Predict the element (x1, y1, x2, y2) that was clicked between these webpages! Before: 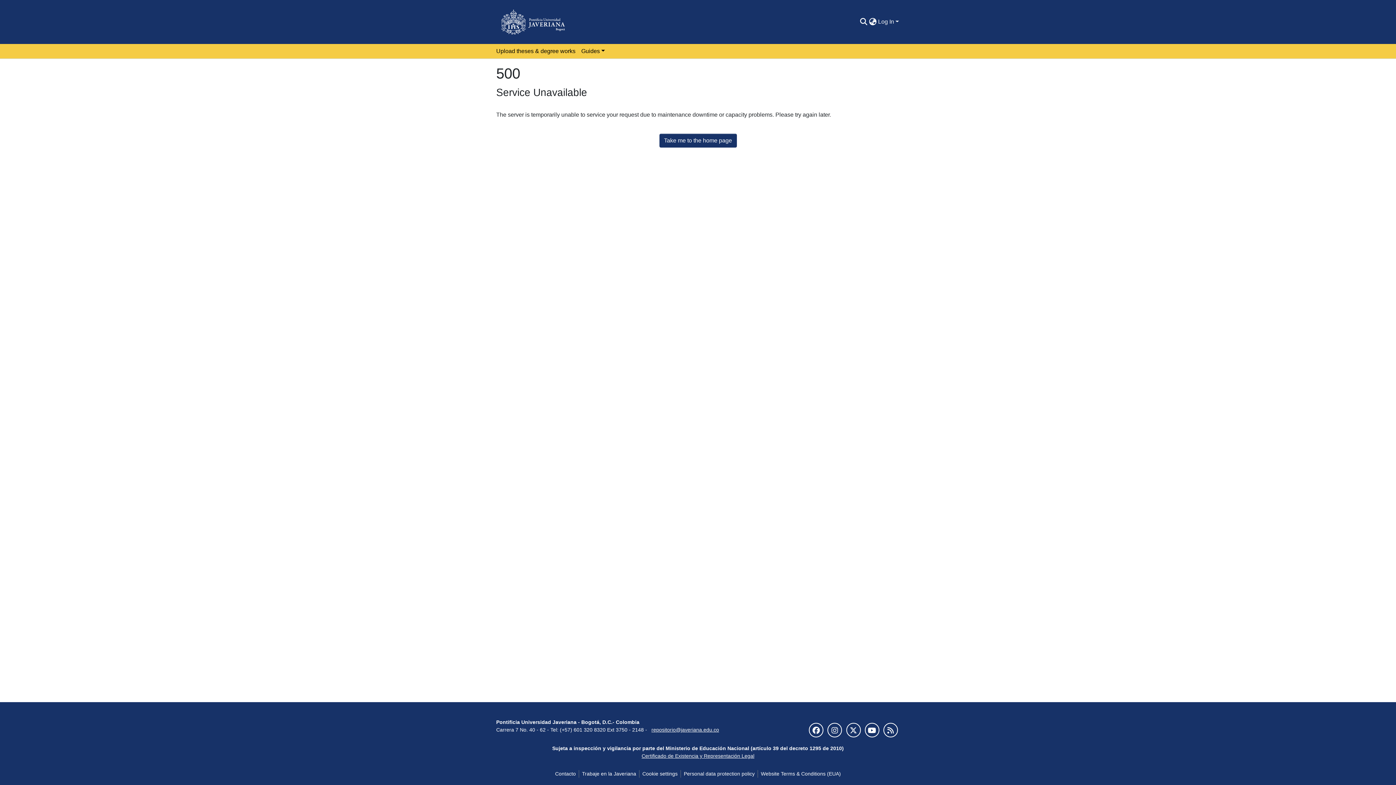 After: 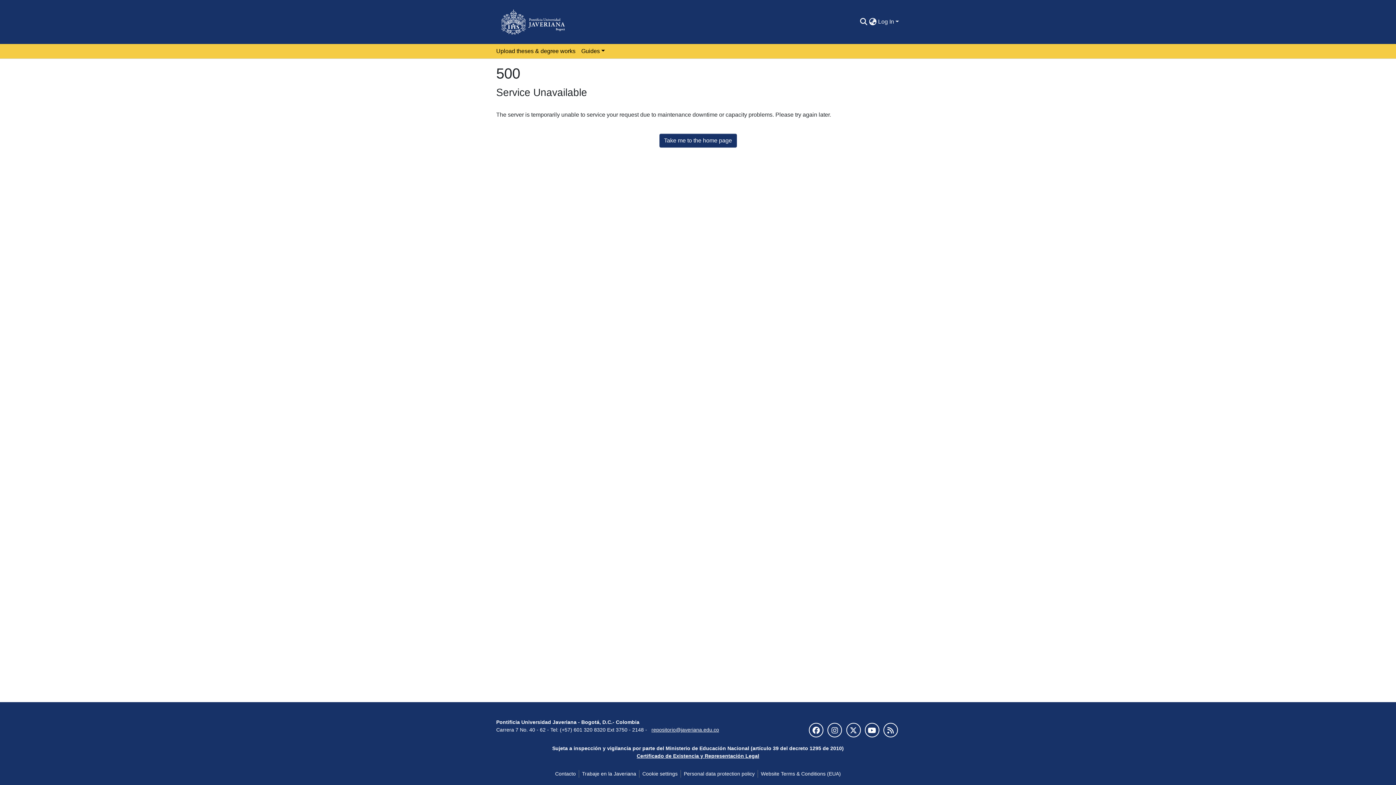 Action: bbox: (641, 753, 754, 759) label: Certificado de Existencia y Representación Legal